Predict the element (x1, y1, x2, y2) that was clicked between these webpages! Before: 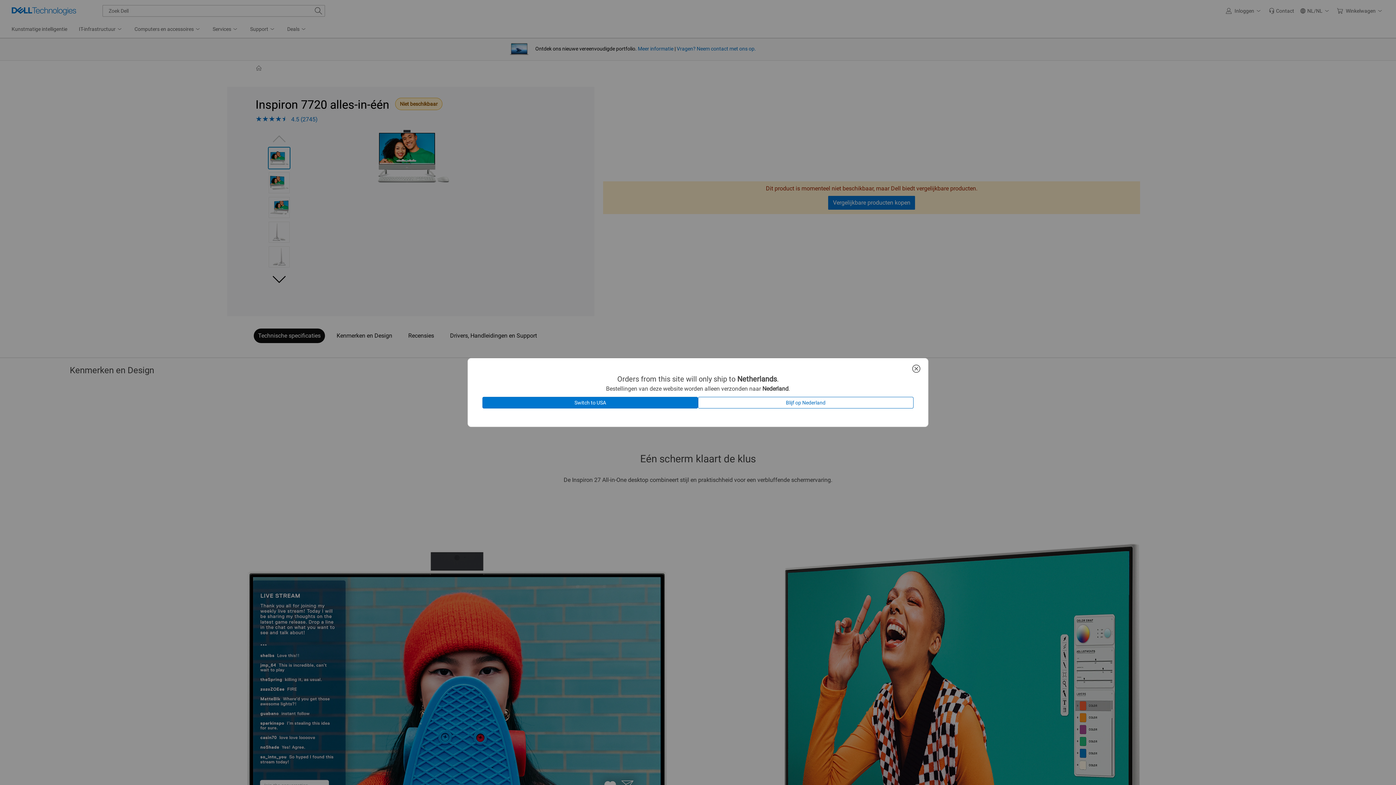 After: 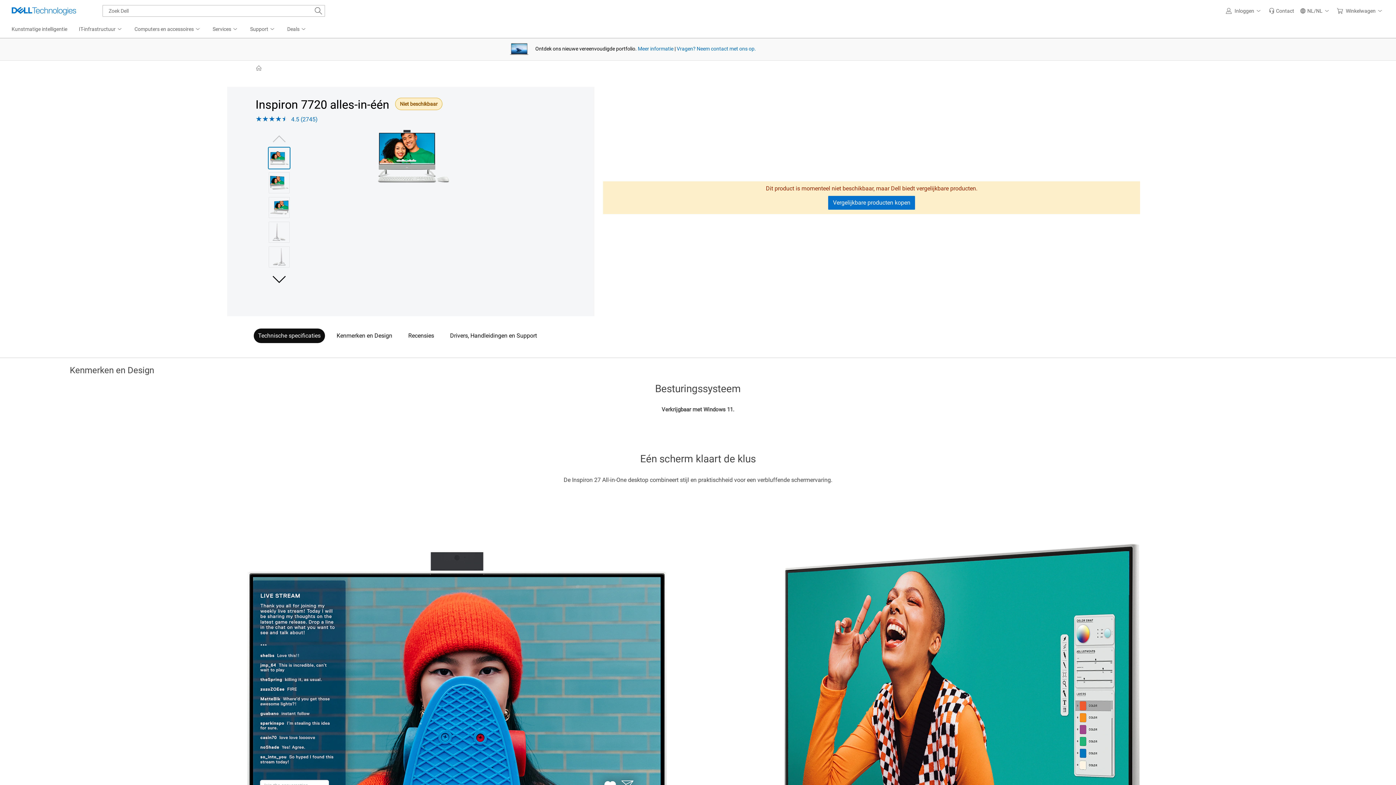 Action: bbox: (909, 363, 923, 373)